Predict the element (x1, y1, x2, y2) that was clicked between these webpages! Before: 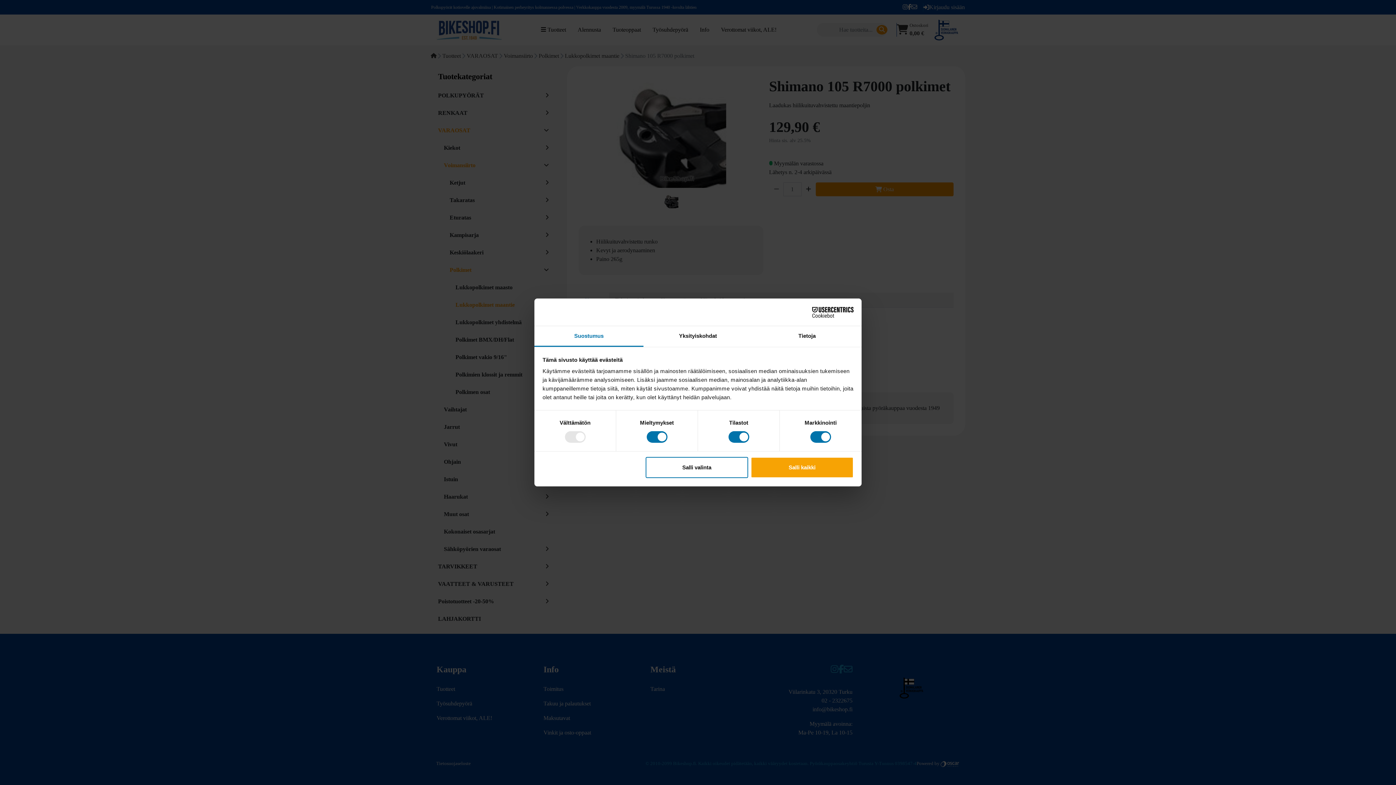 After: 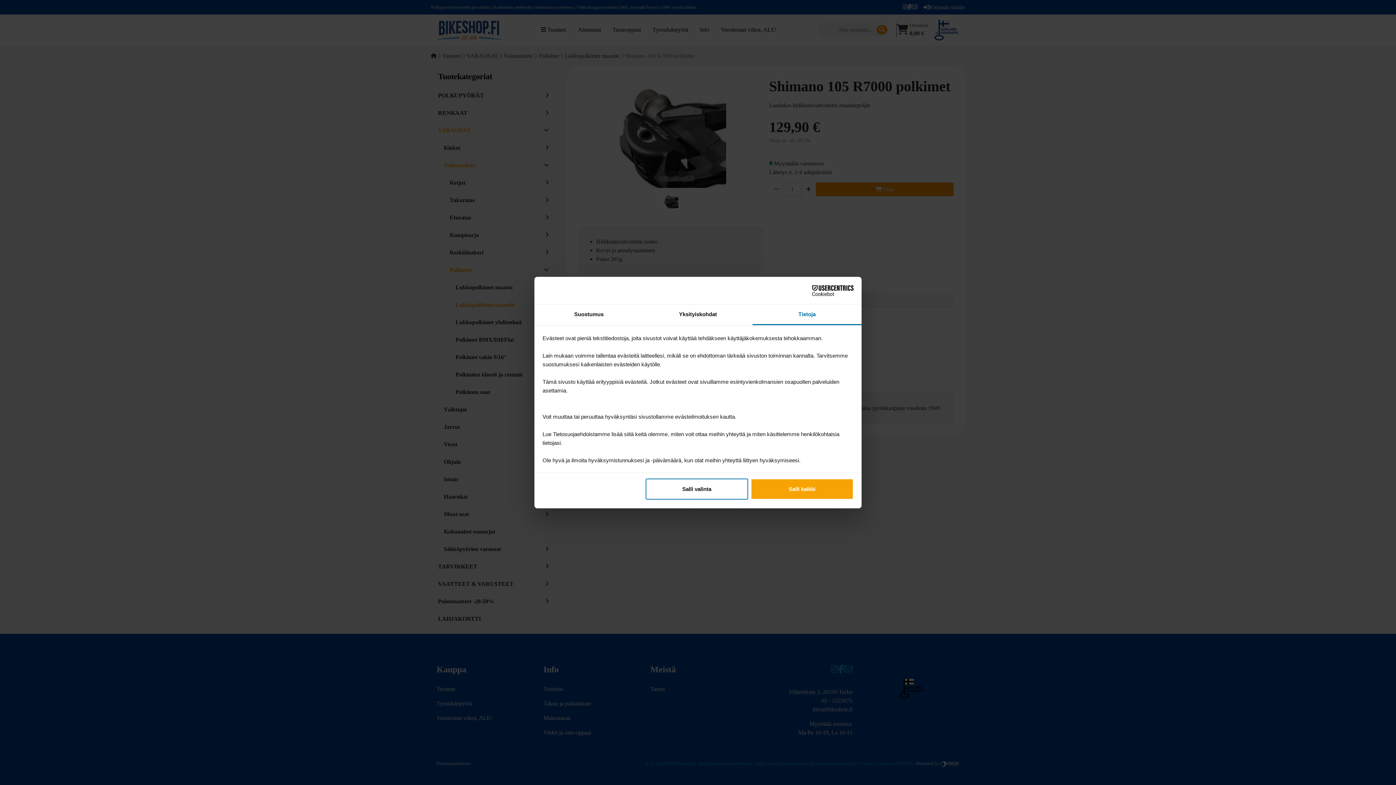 Action: bbox: (752, 326, 861, 347) label: Tietoja